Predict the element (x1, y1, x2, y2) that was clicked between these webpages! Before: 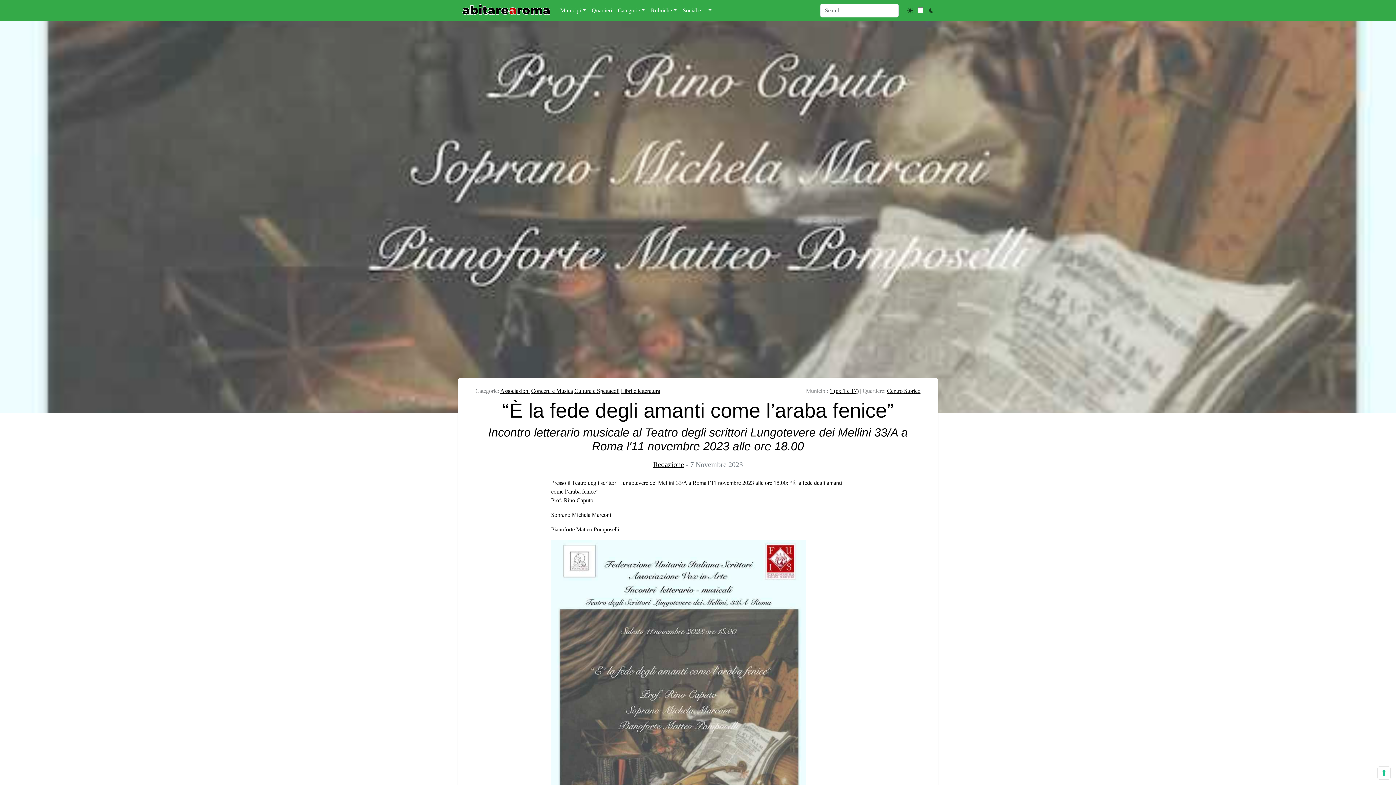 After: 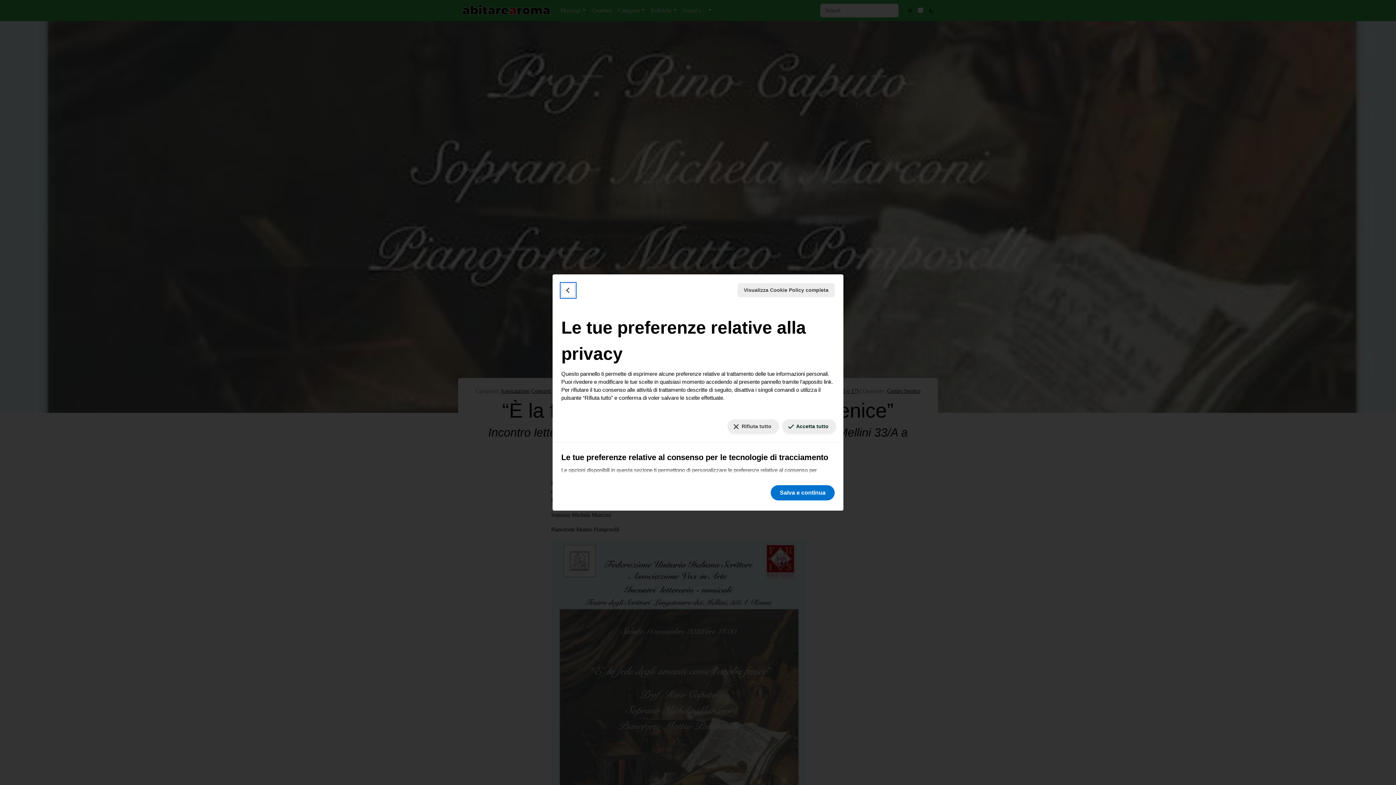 Action: bbox: (1378, 767, 1390, 779) label: Le tue preferenze relative al consenso per le tecnologie di tracciamento